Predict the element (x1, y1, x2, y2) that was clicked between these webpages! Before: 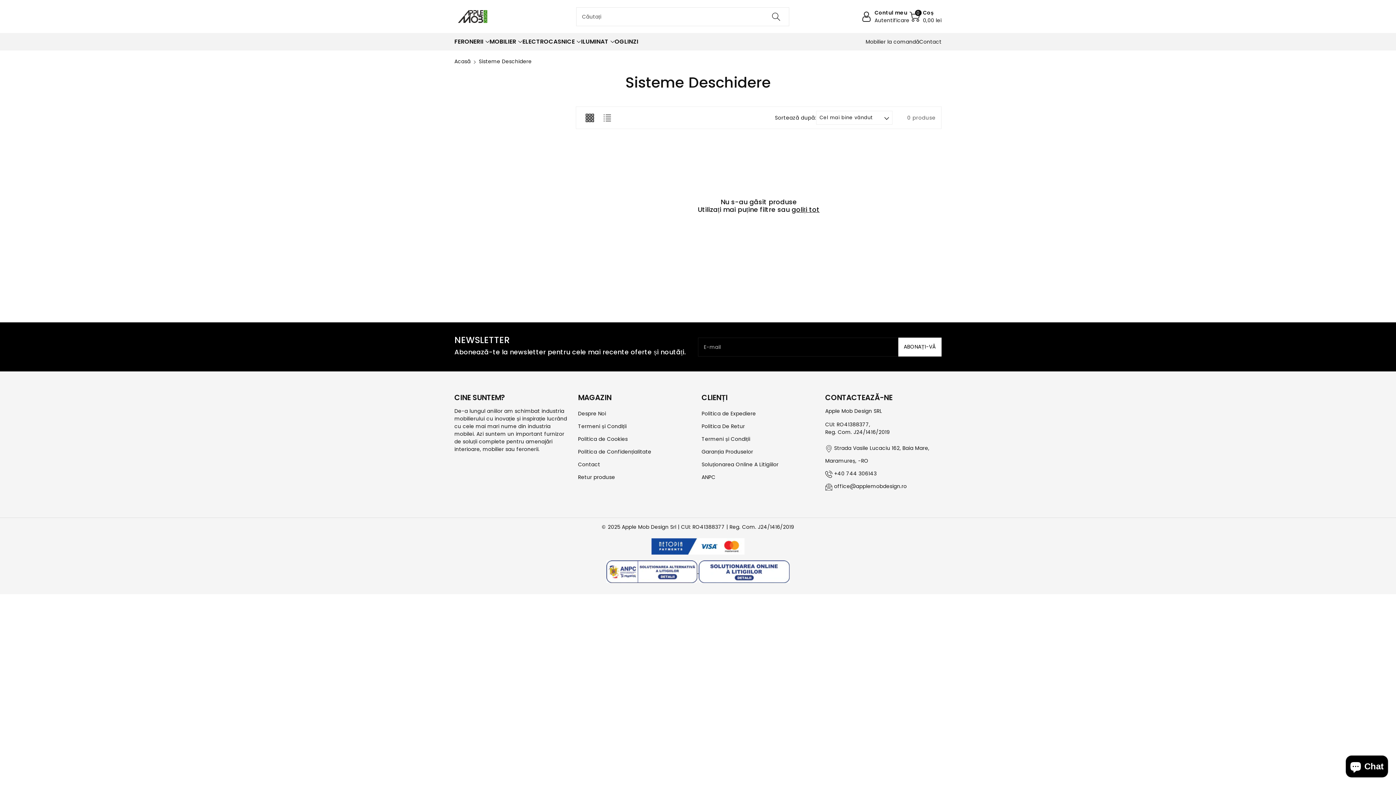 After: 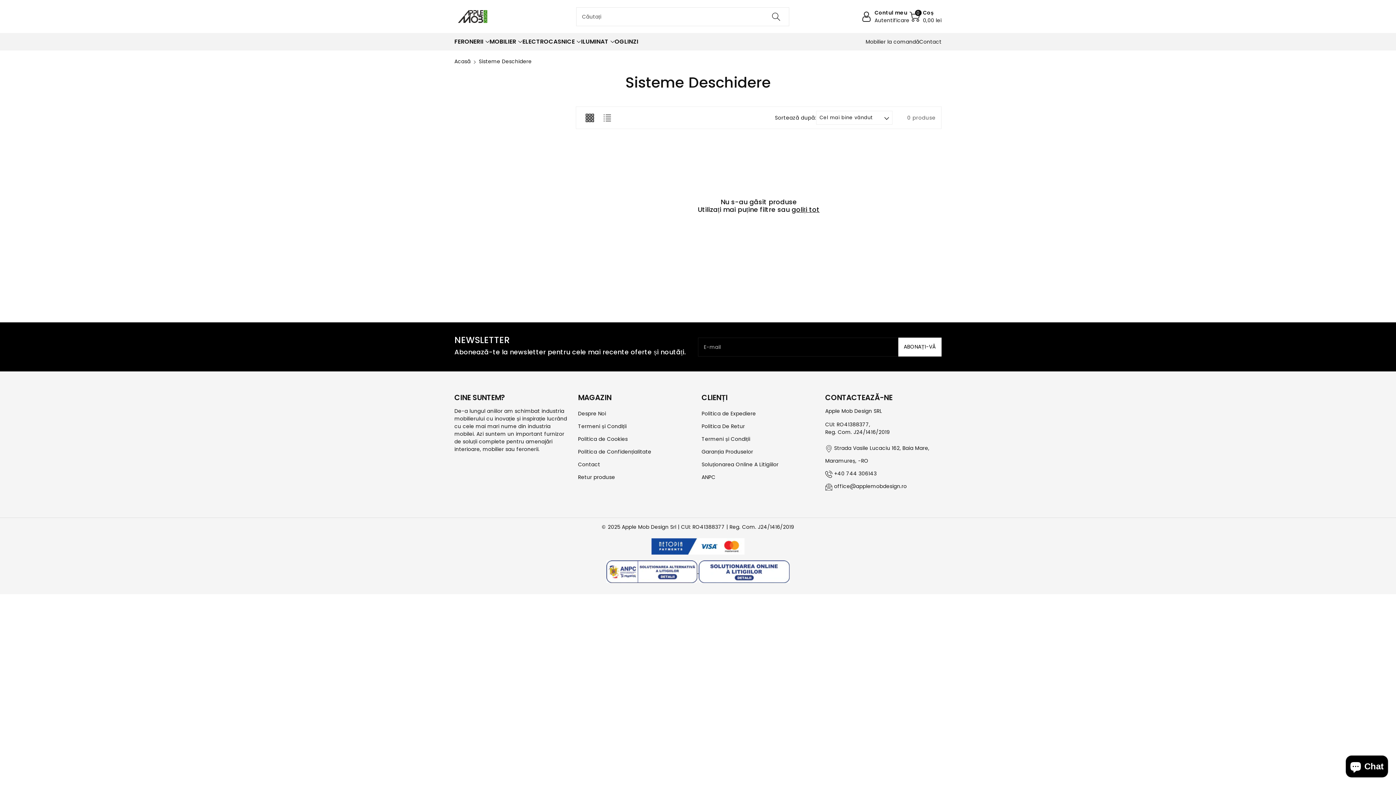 Action: bbox: (791, 205, 819, 213) label: goliți tot